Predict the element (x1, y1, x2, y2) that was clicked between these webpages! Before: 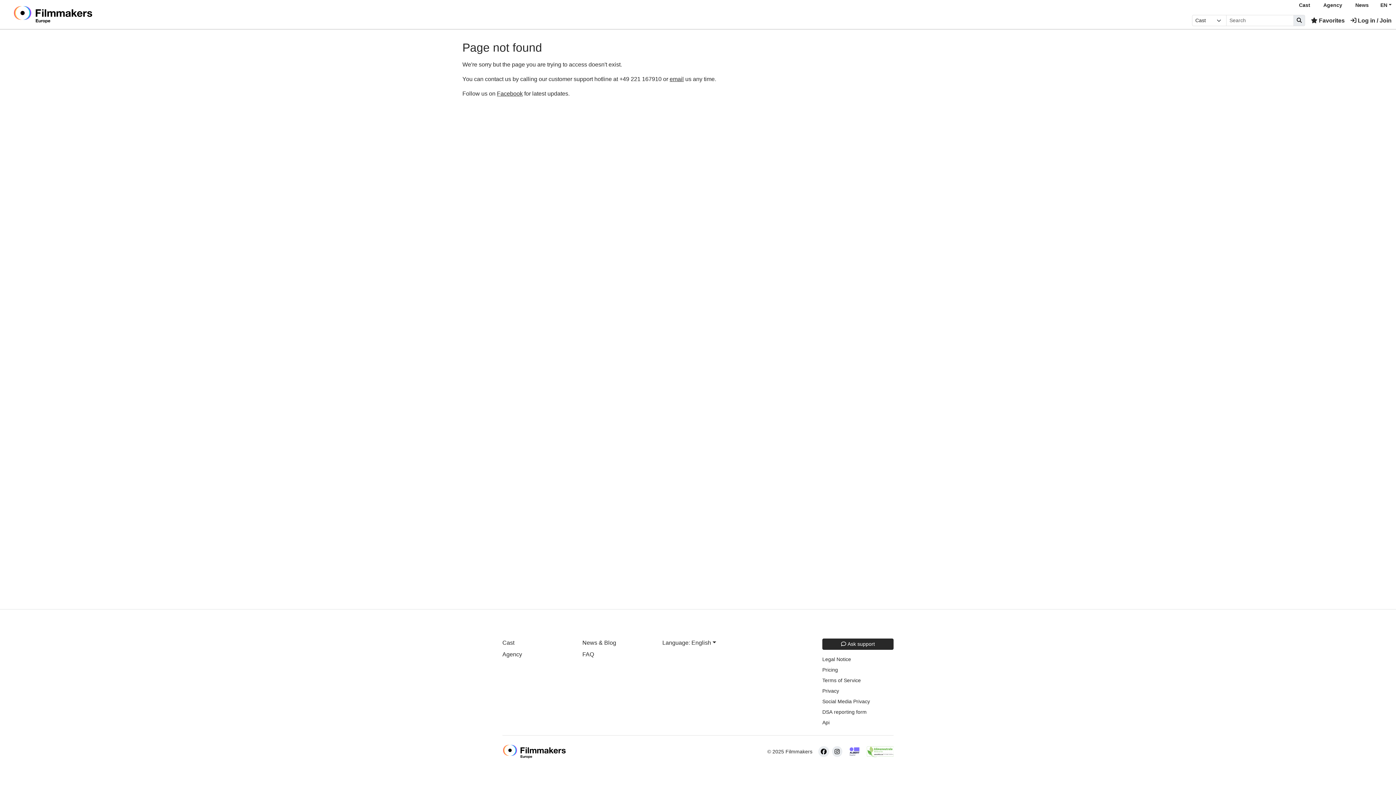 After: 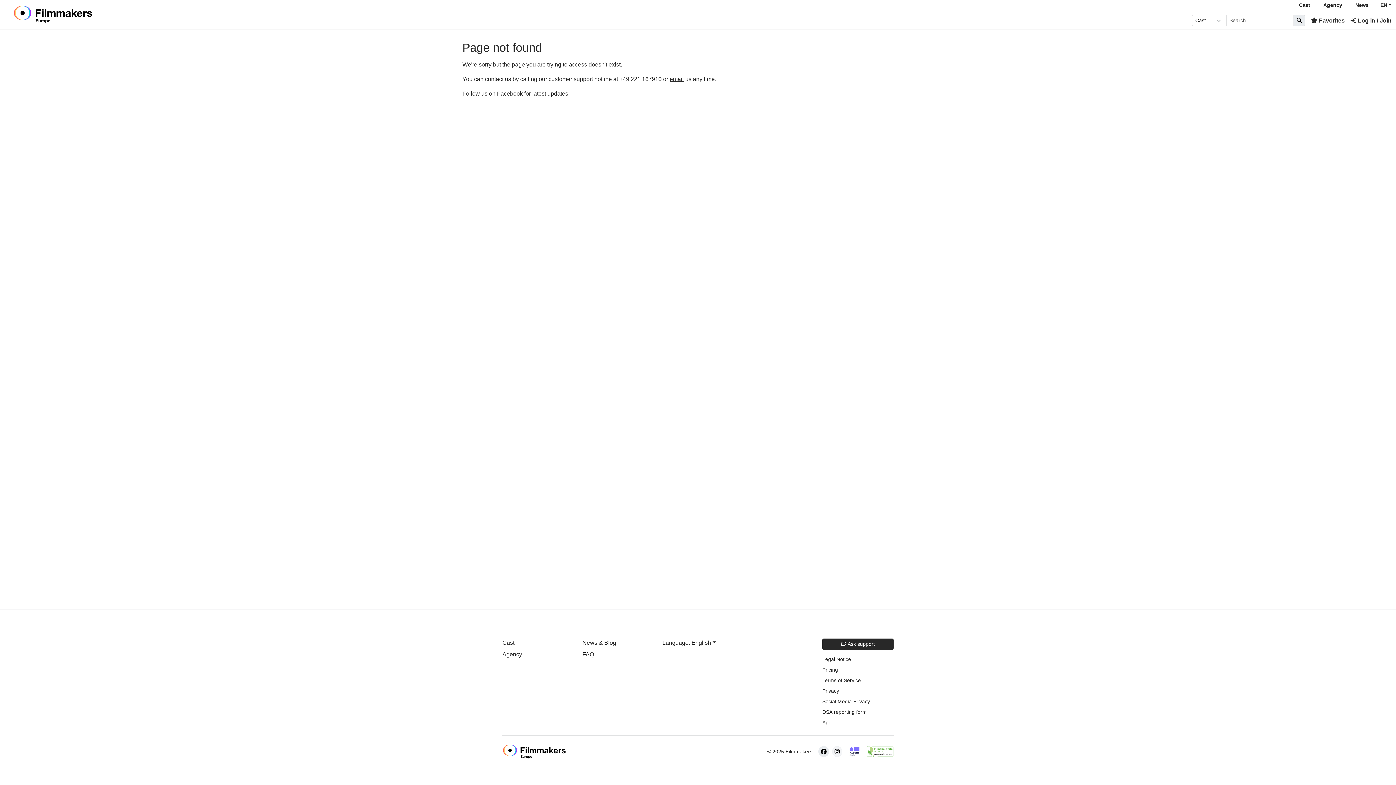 Action: bbox: (832, 746, 842, 757)